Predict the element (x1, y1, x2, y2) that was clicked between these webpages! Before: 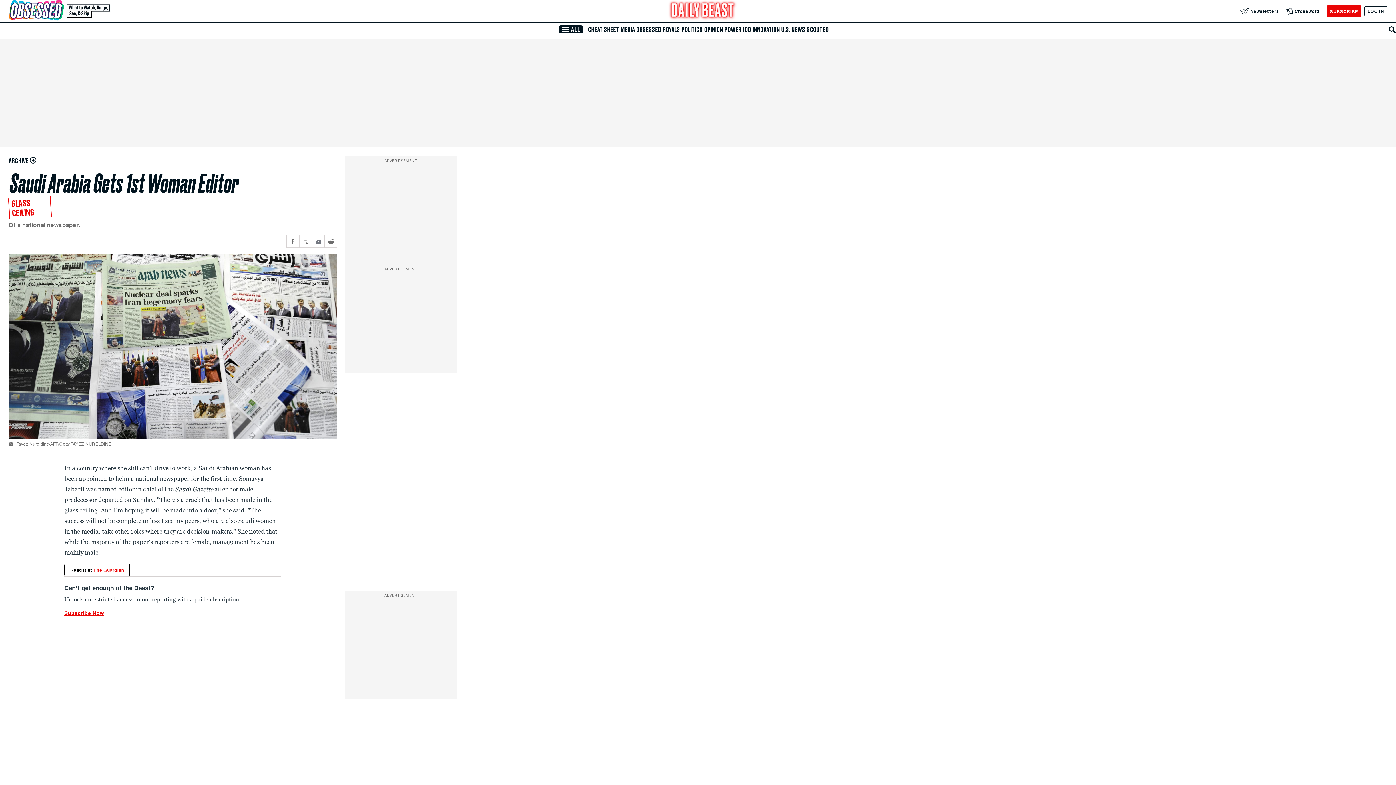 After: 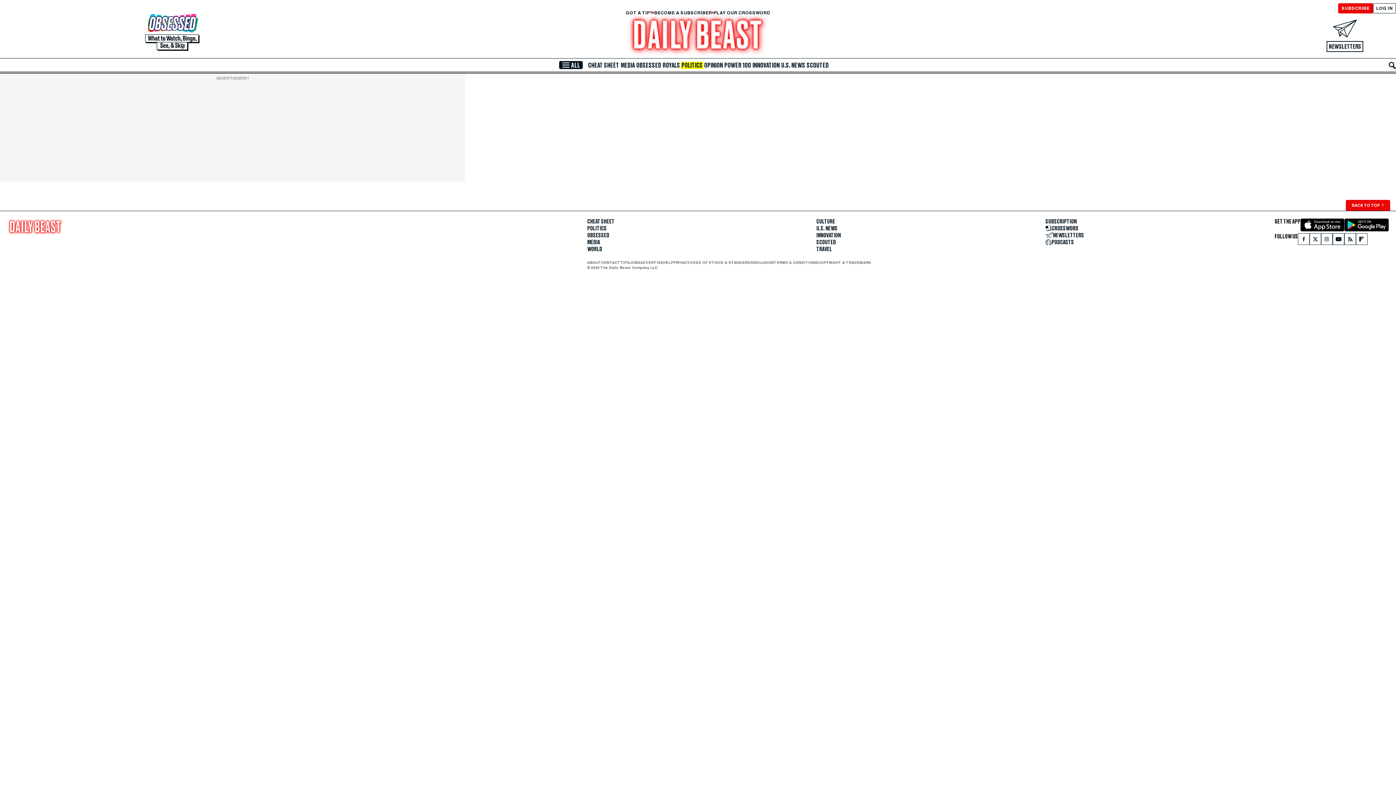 Action: label: POLITICS bbox: (680, 26, 703, 33)